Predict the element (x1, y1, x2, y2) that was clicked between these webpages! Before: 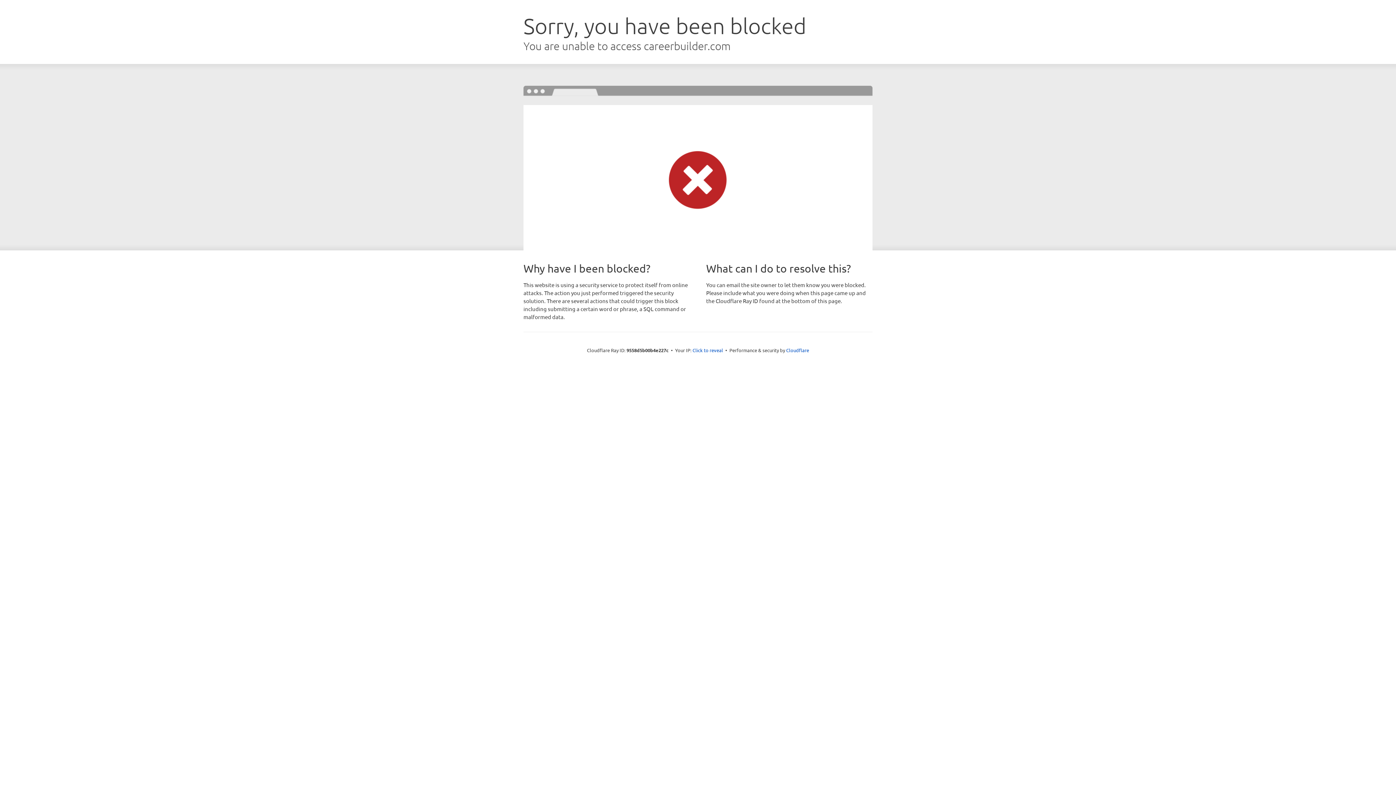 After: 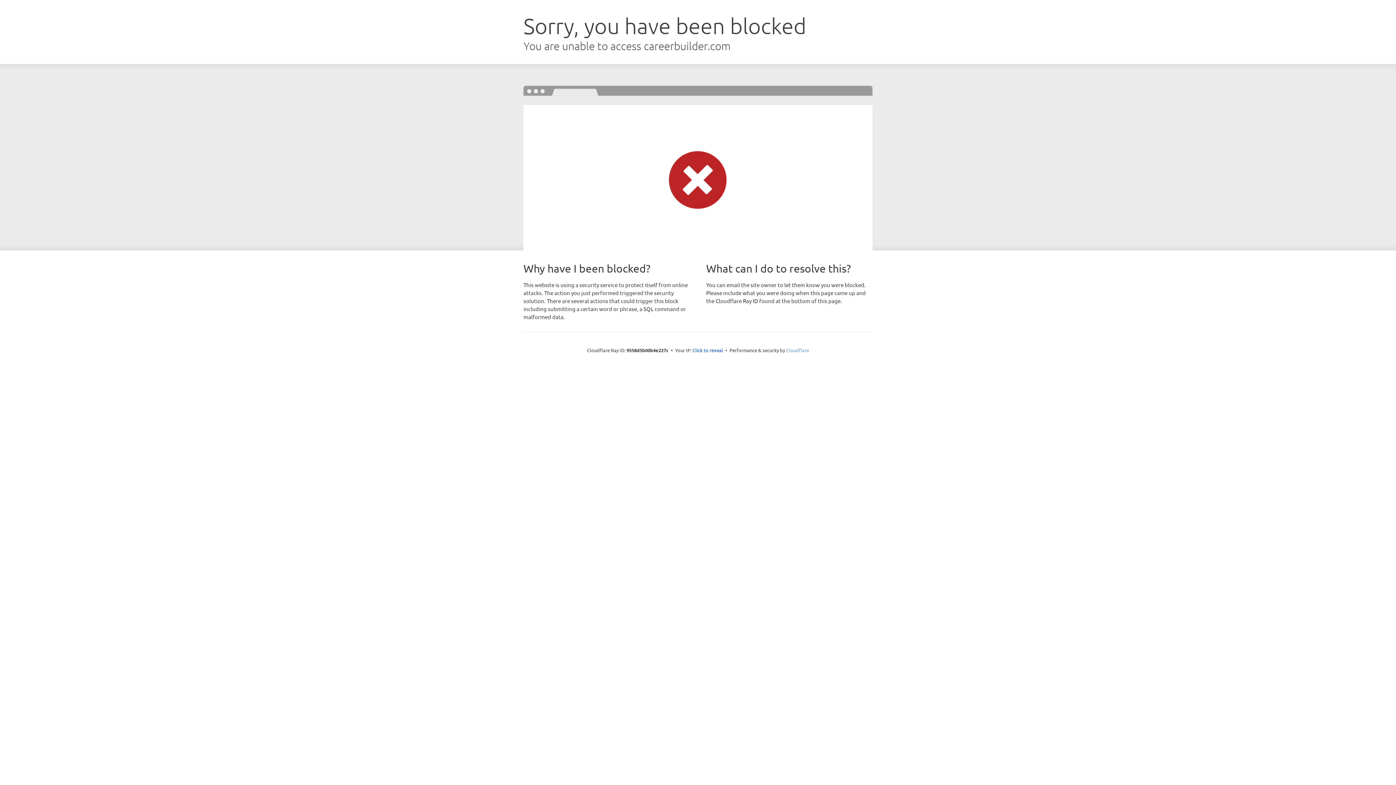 Action: bbox: (786, 347, 809, 353) label: Cloudflare